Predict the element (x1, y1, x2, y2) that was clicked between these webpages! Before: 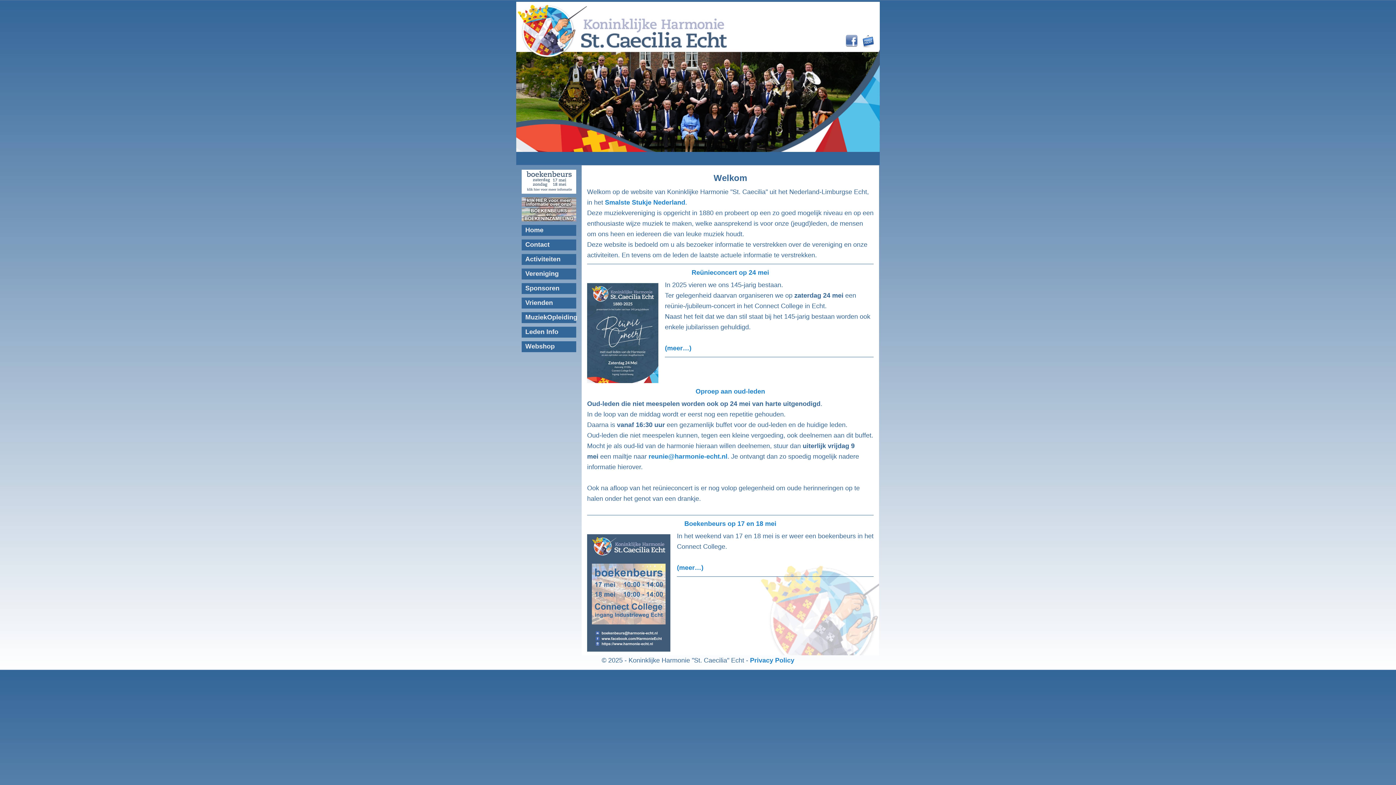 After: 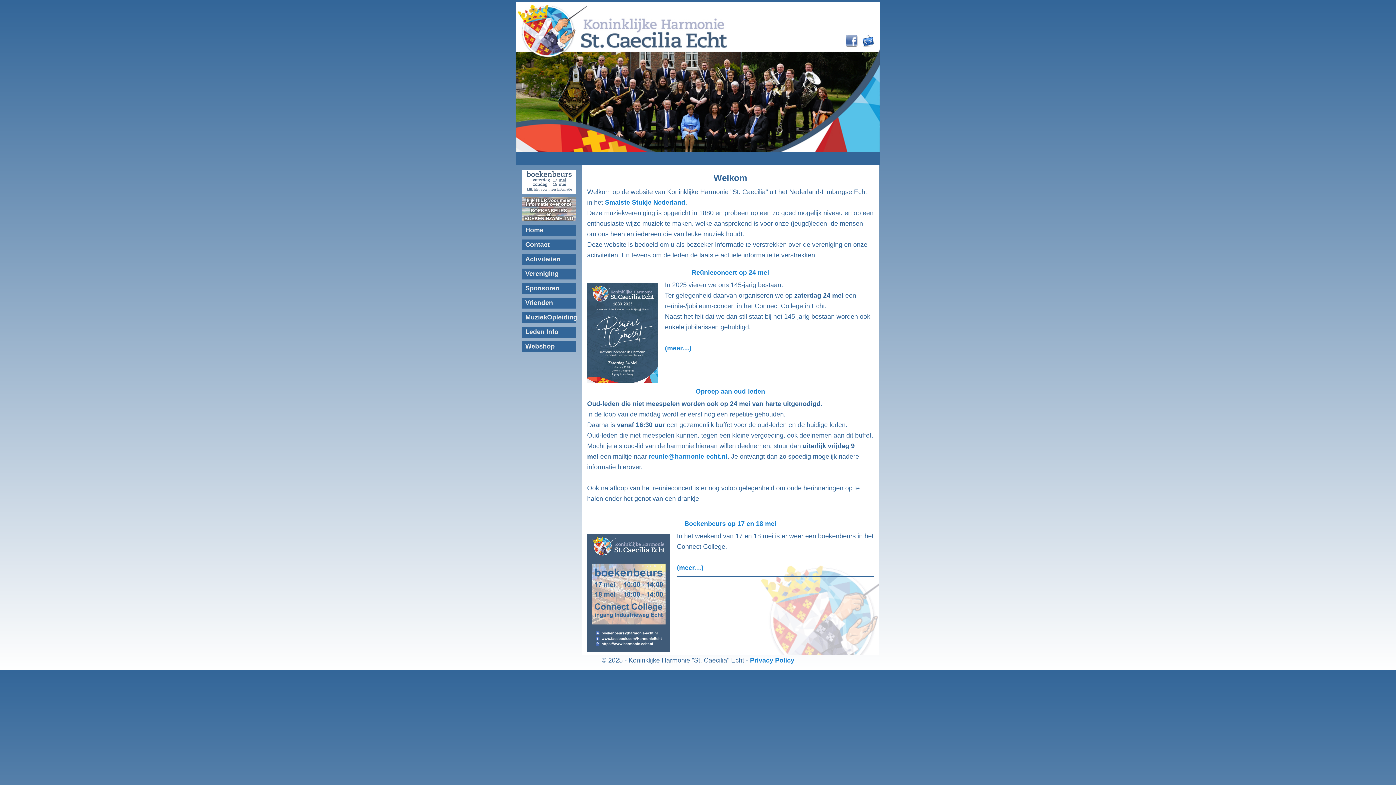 Action: bbox: (525, 225, 575, 235) label: Home